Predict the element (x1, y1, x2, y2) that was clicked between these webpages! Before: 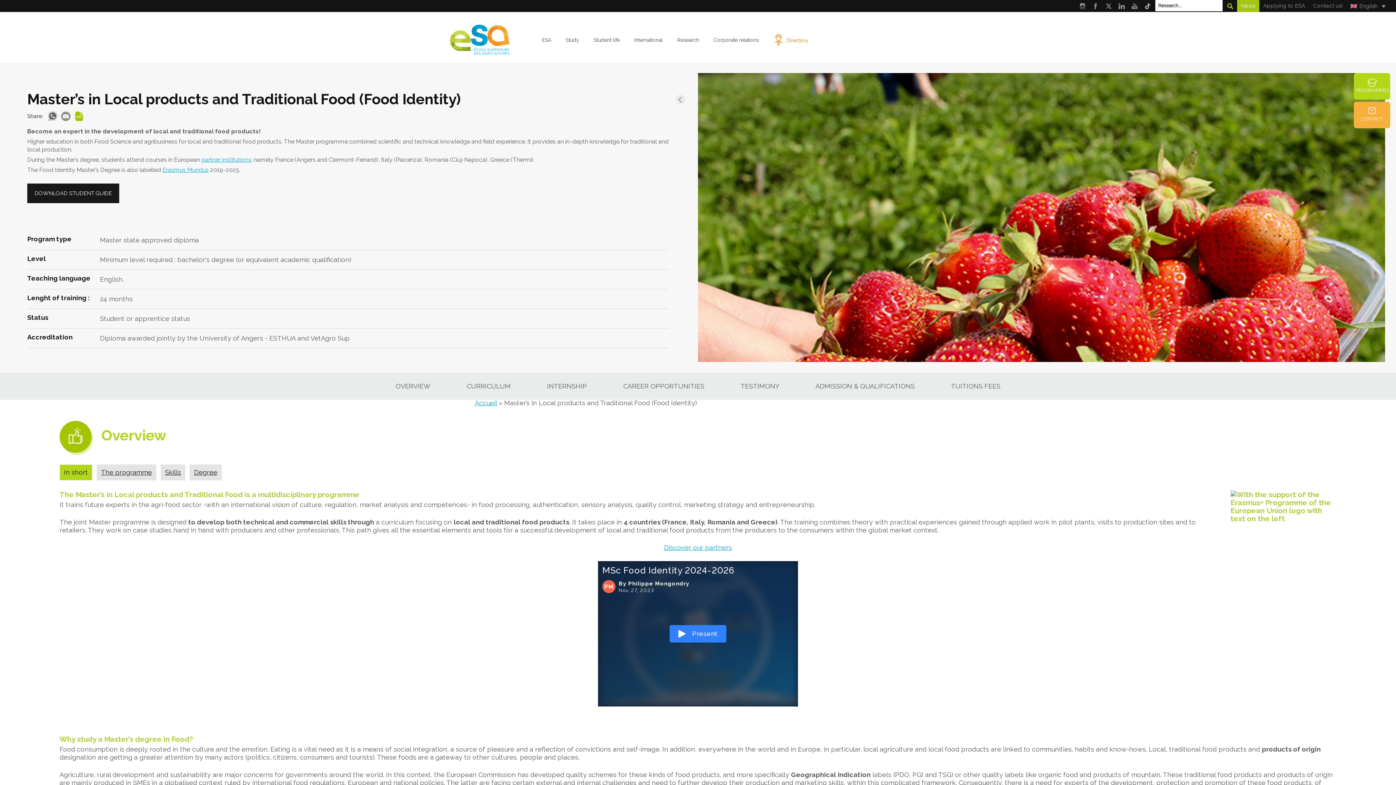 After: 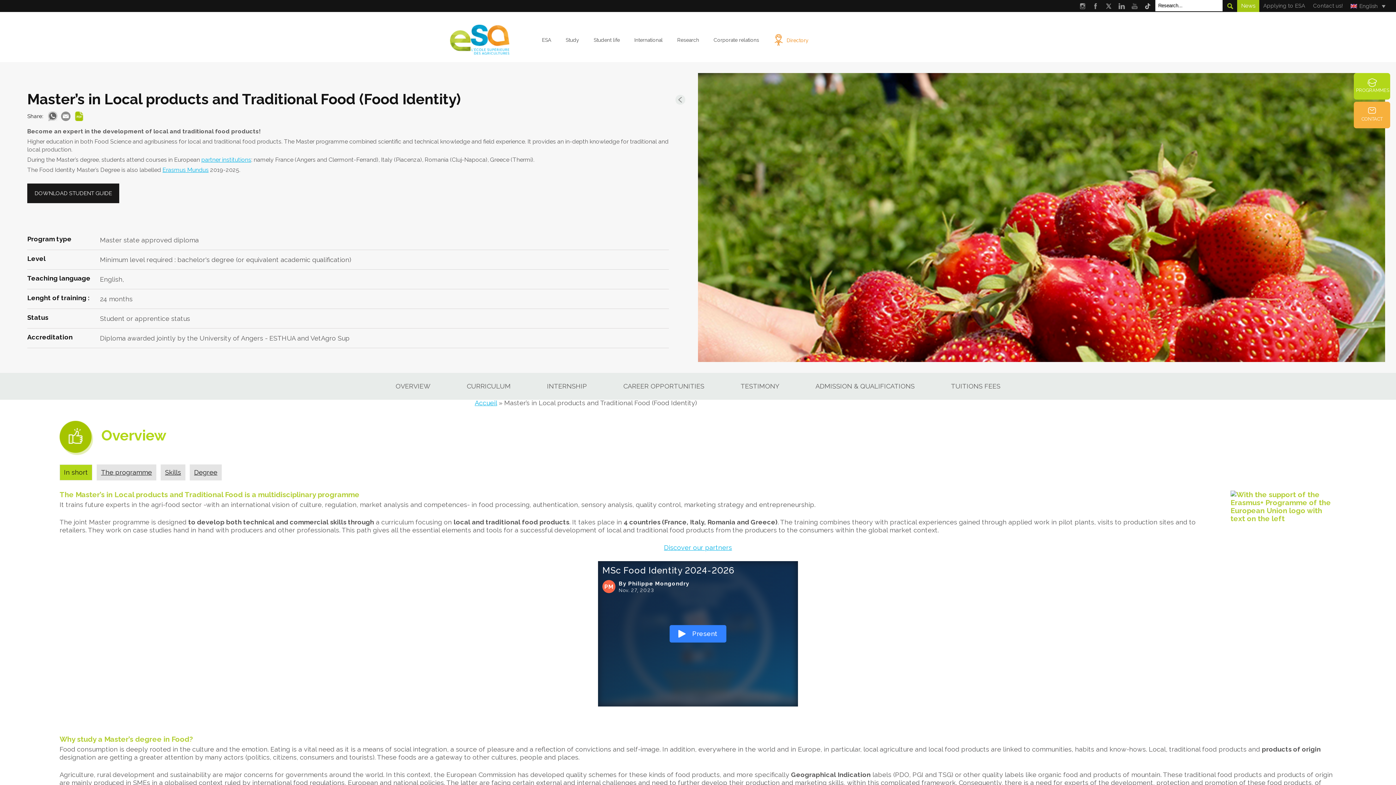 Action: label: Youtube bbox: (1129, 0, 1140, 12)